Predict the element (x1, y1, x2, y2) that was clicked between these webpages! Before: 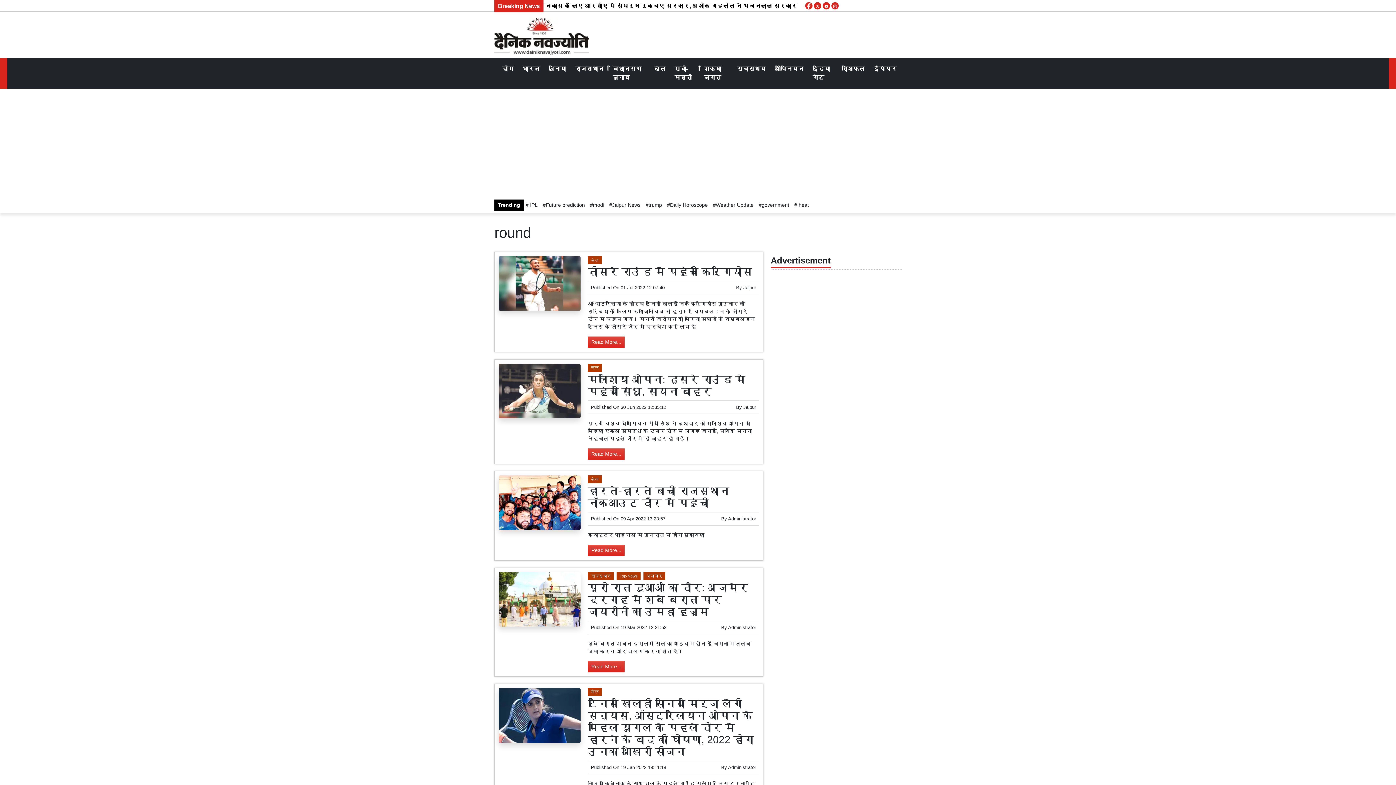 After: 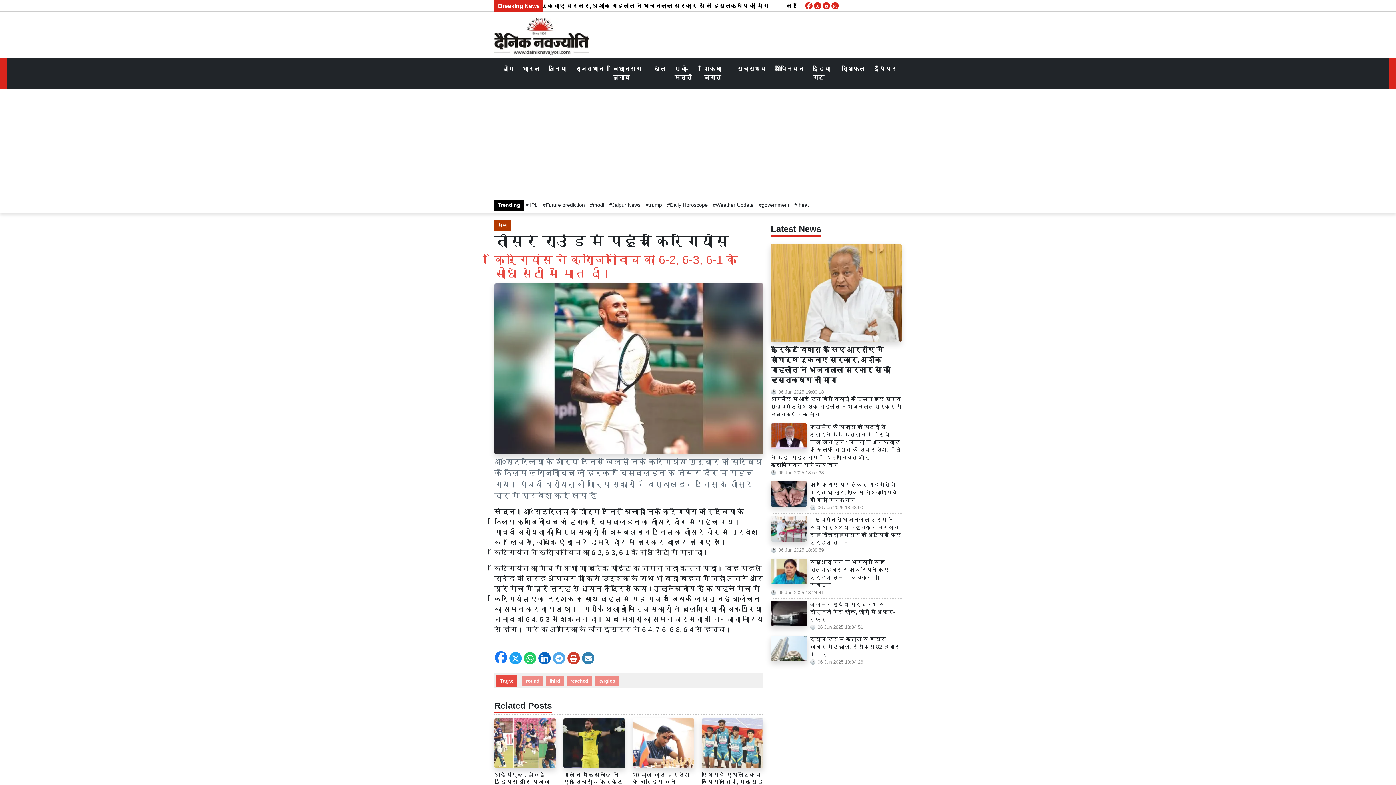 Action: bbox: (588, 336, 624, 348) label: Read More...